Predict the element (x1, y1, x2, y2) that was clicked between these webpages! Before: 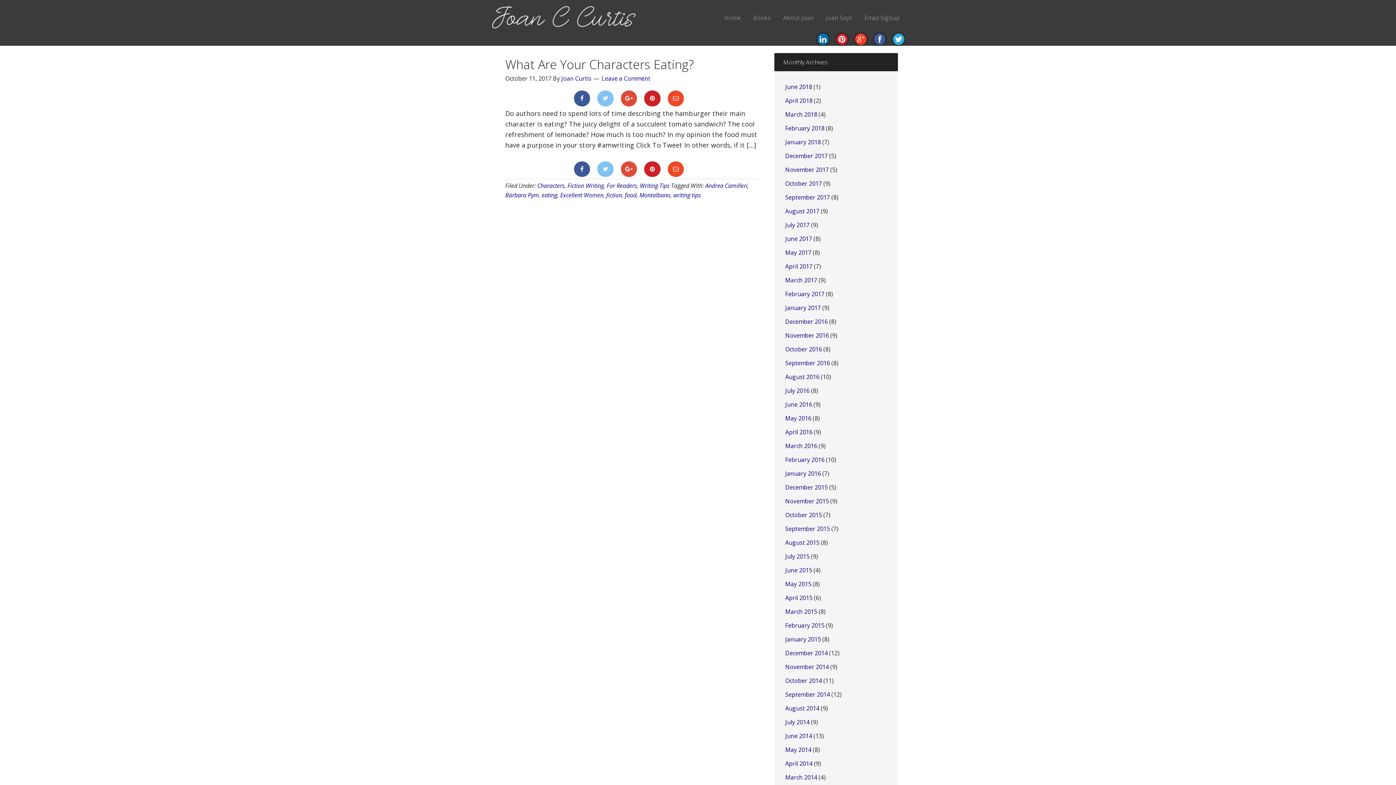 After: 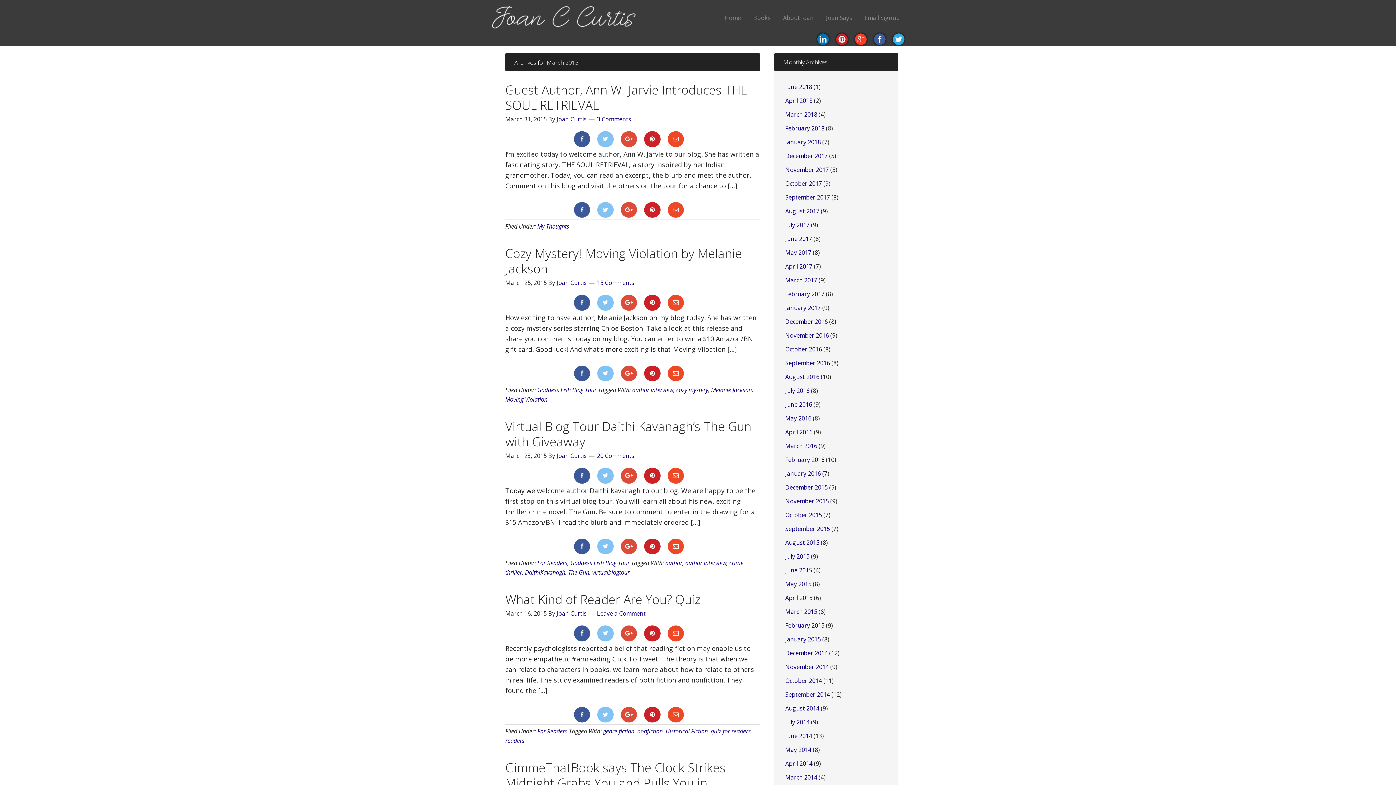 Action: bbox: (785, 608, 817, 616) label: March 2015